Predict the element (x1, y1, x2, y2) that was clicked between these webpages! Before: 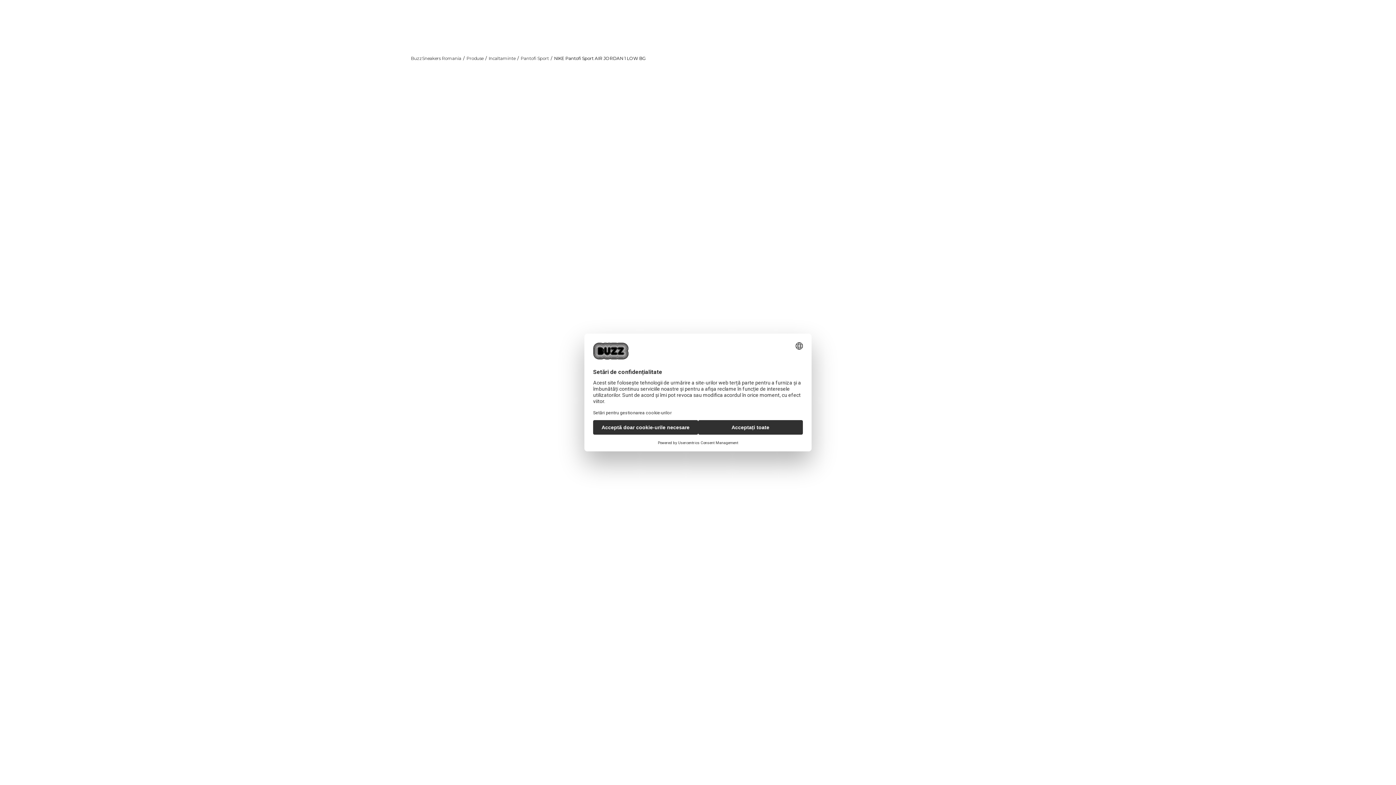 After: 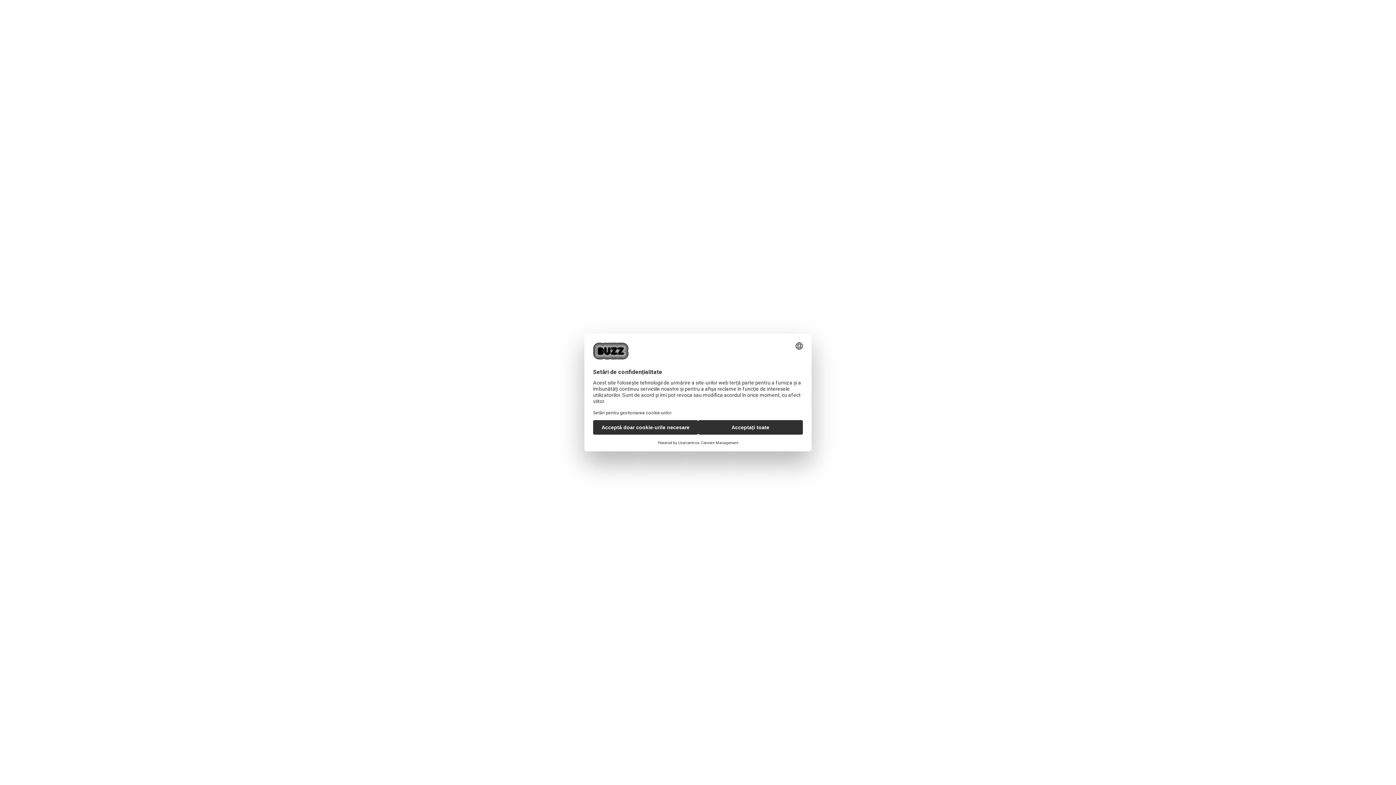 Action: bbox: (226, 18, 264, 40) label: BRANDURI